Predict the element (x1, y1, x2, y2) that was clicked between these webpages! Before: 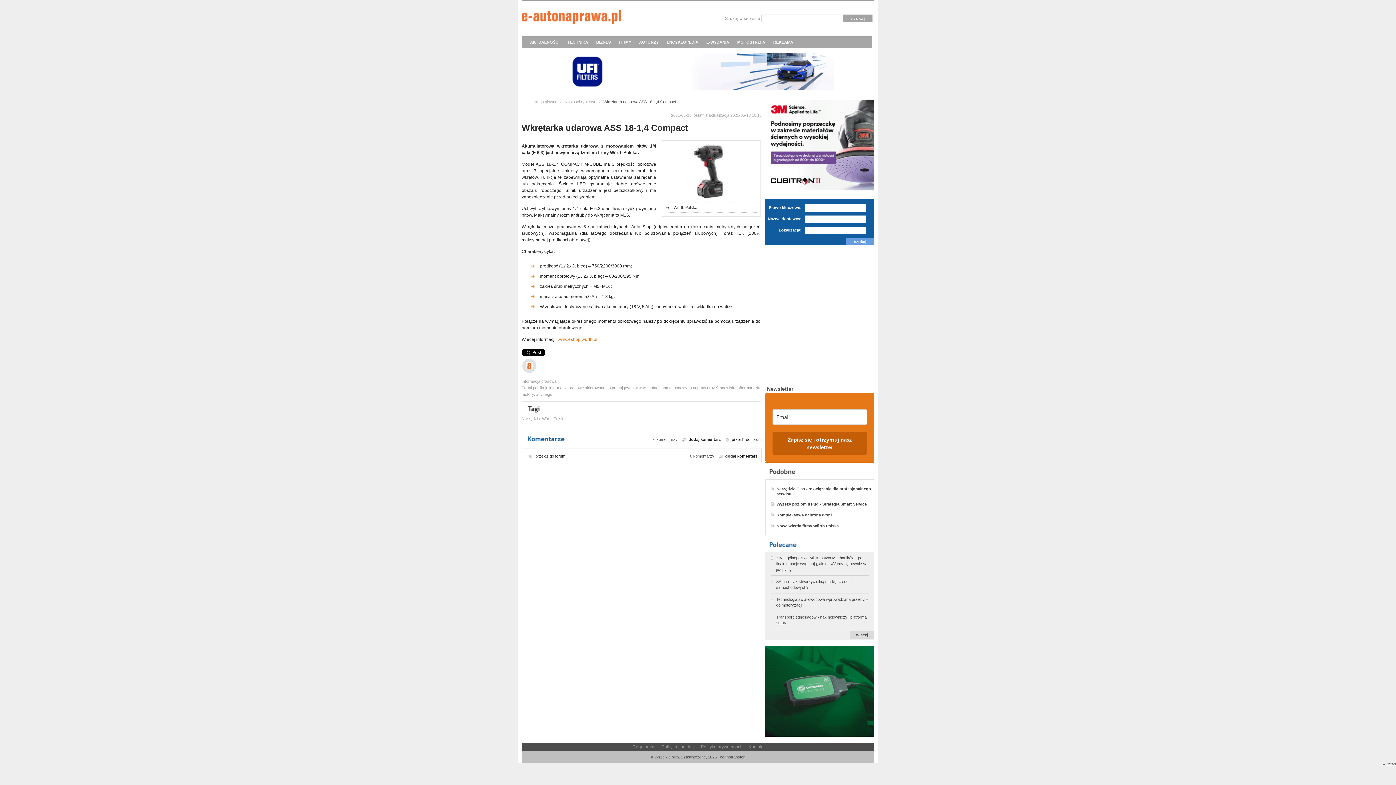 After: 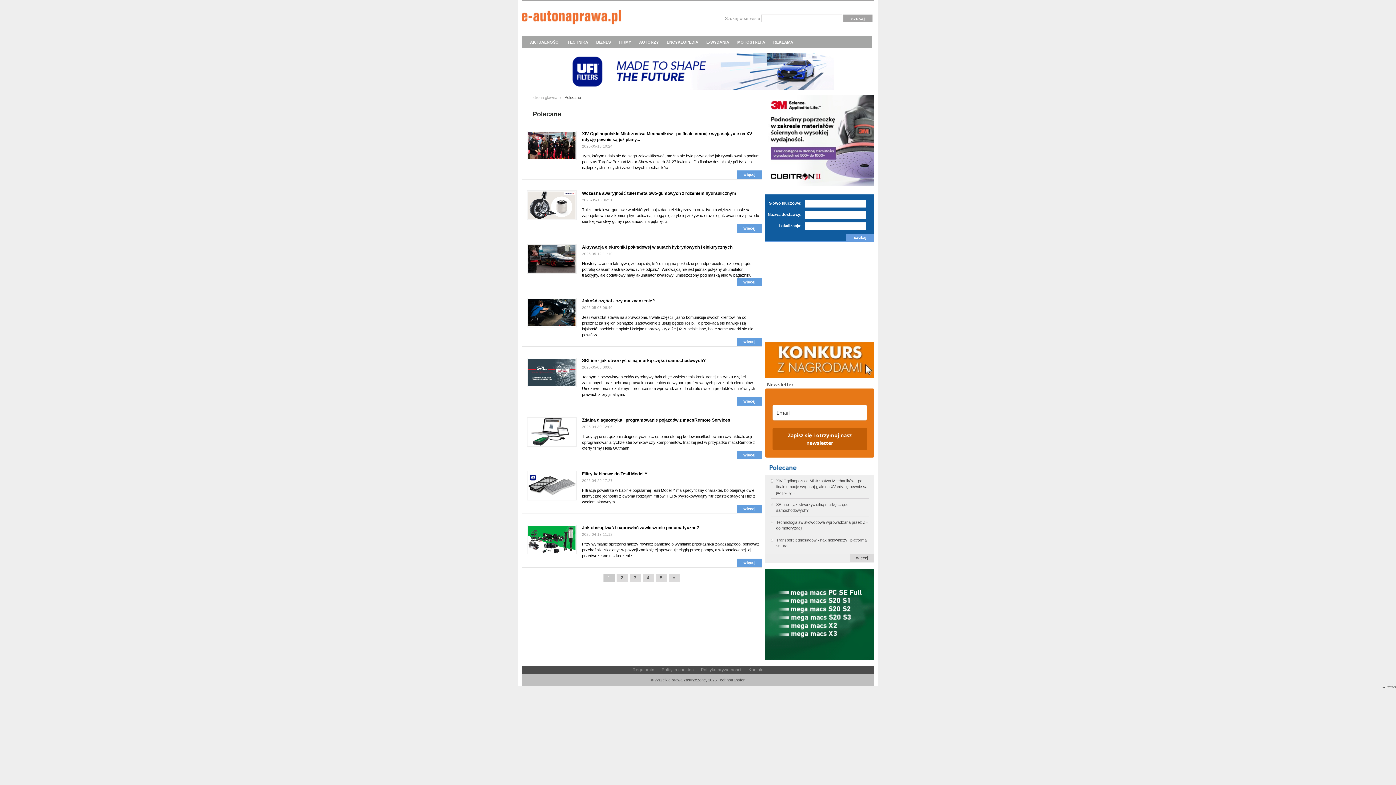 Action: label: więcej bbox: (850, 631, 874, 639)